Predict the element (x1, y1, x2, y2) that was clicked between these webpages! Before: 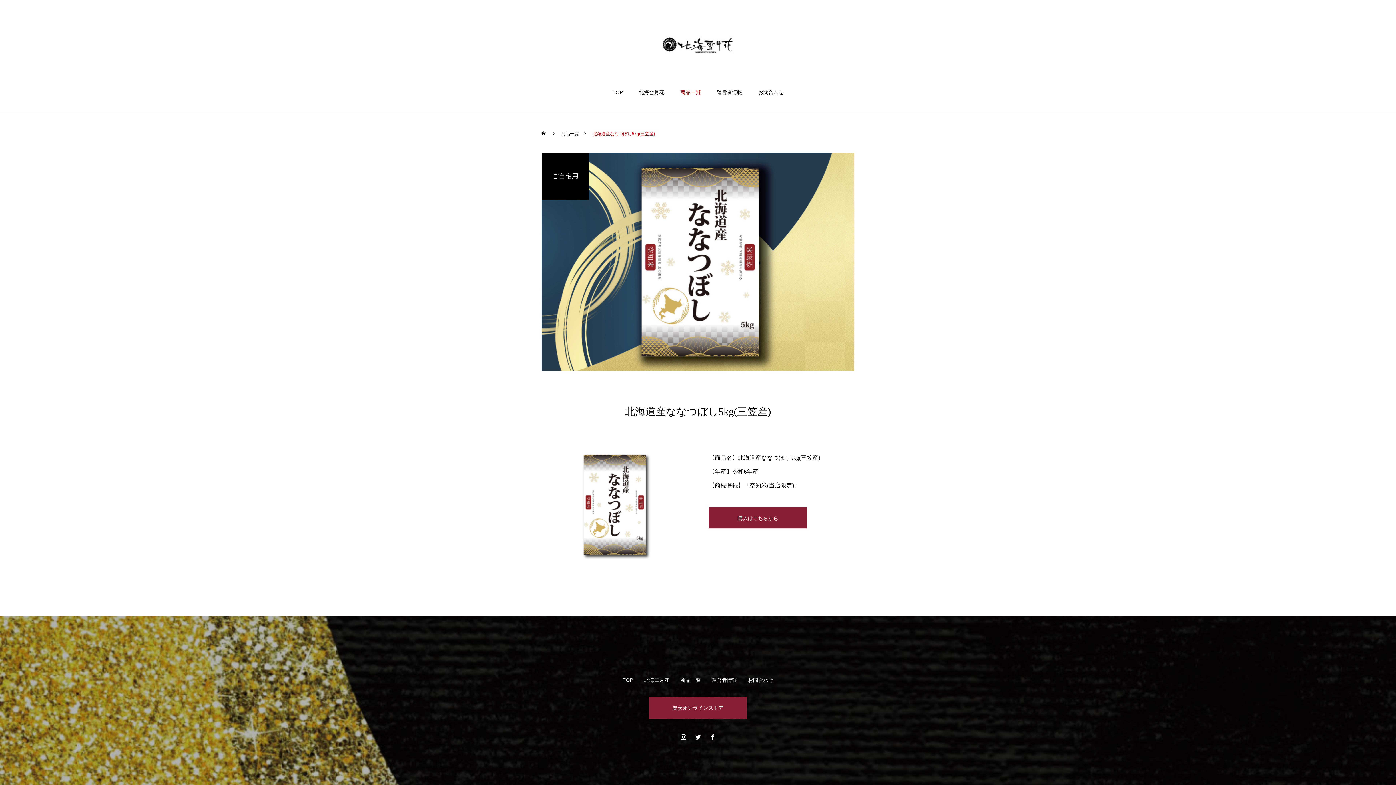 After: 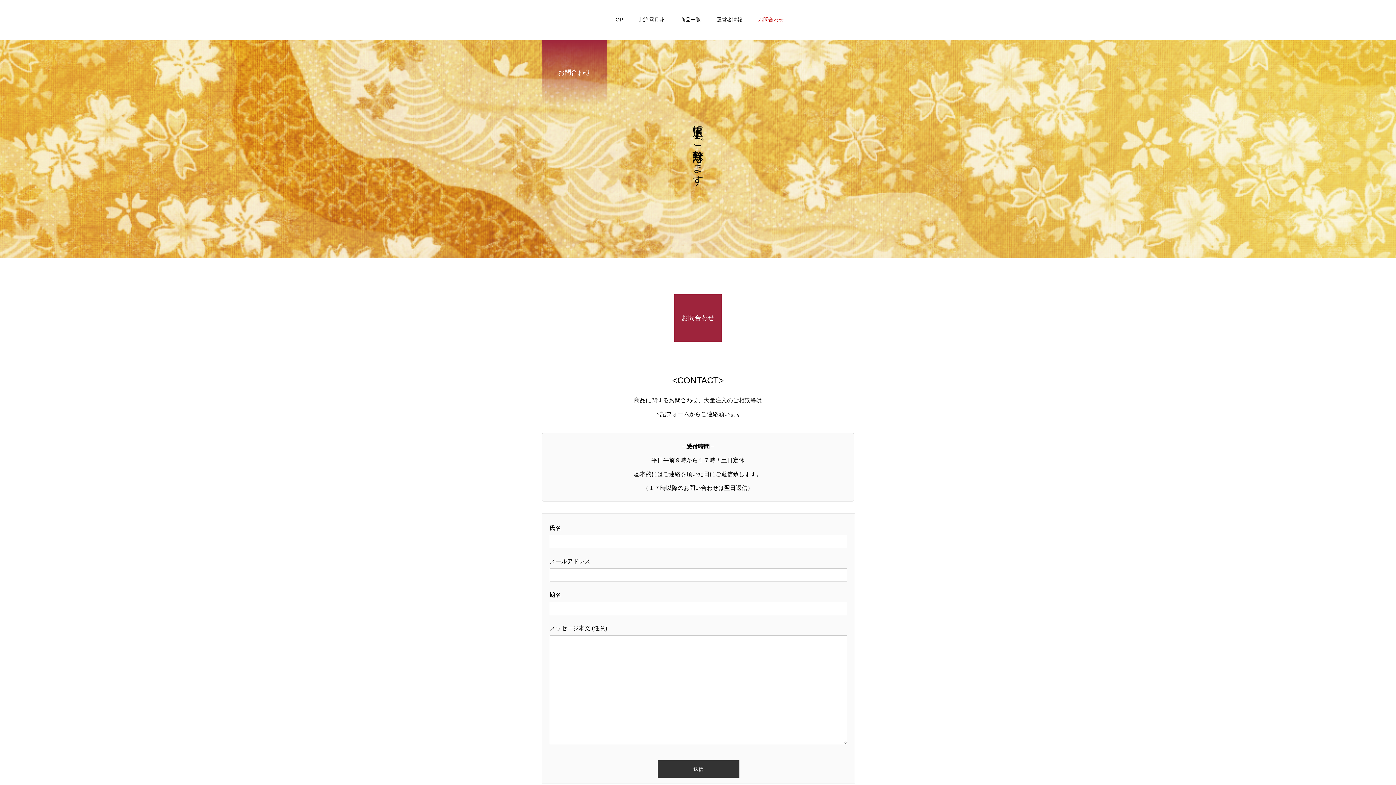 Action: label: お問合わせ bbox: (748, 677, 773, 683)